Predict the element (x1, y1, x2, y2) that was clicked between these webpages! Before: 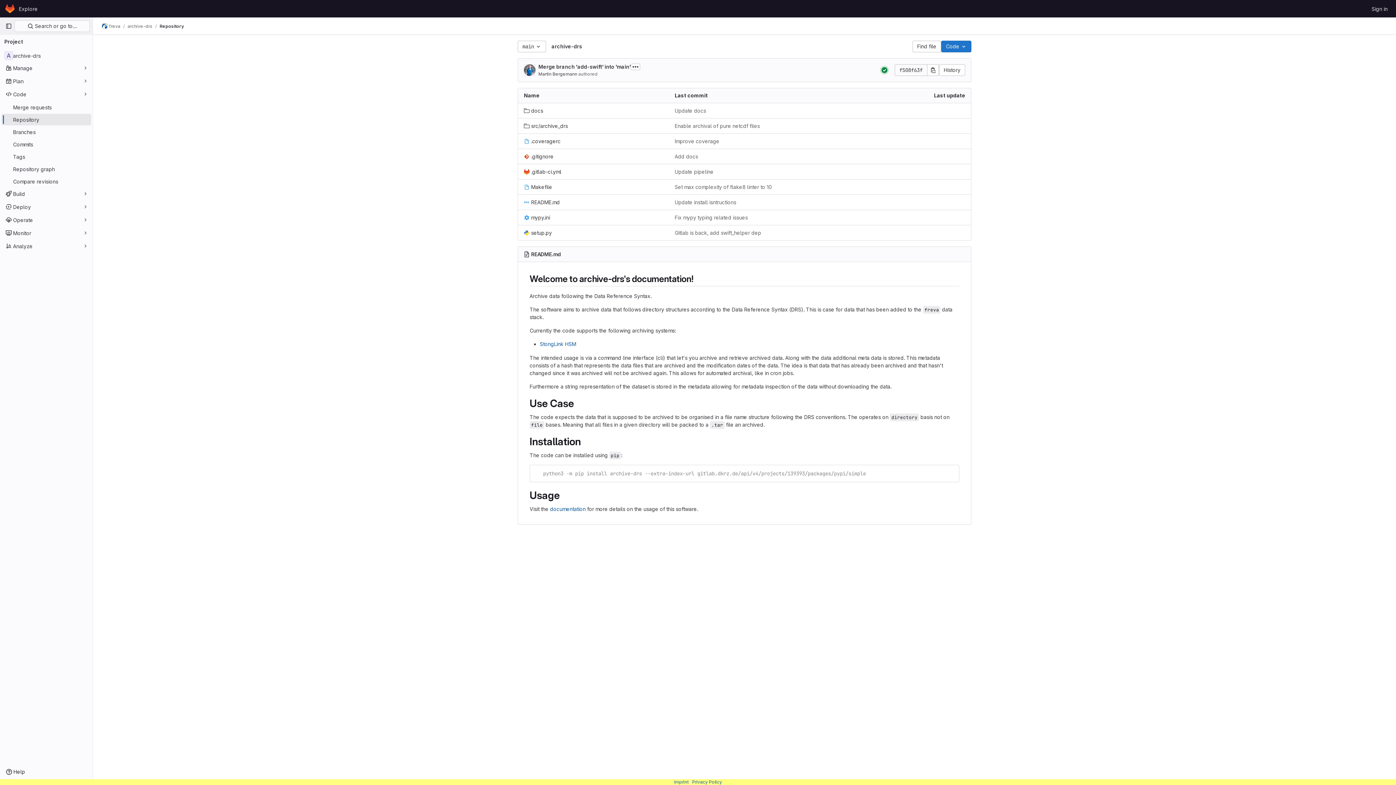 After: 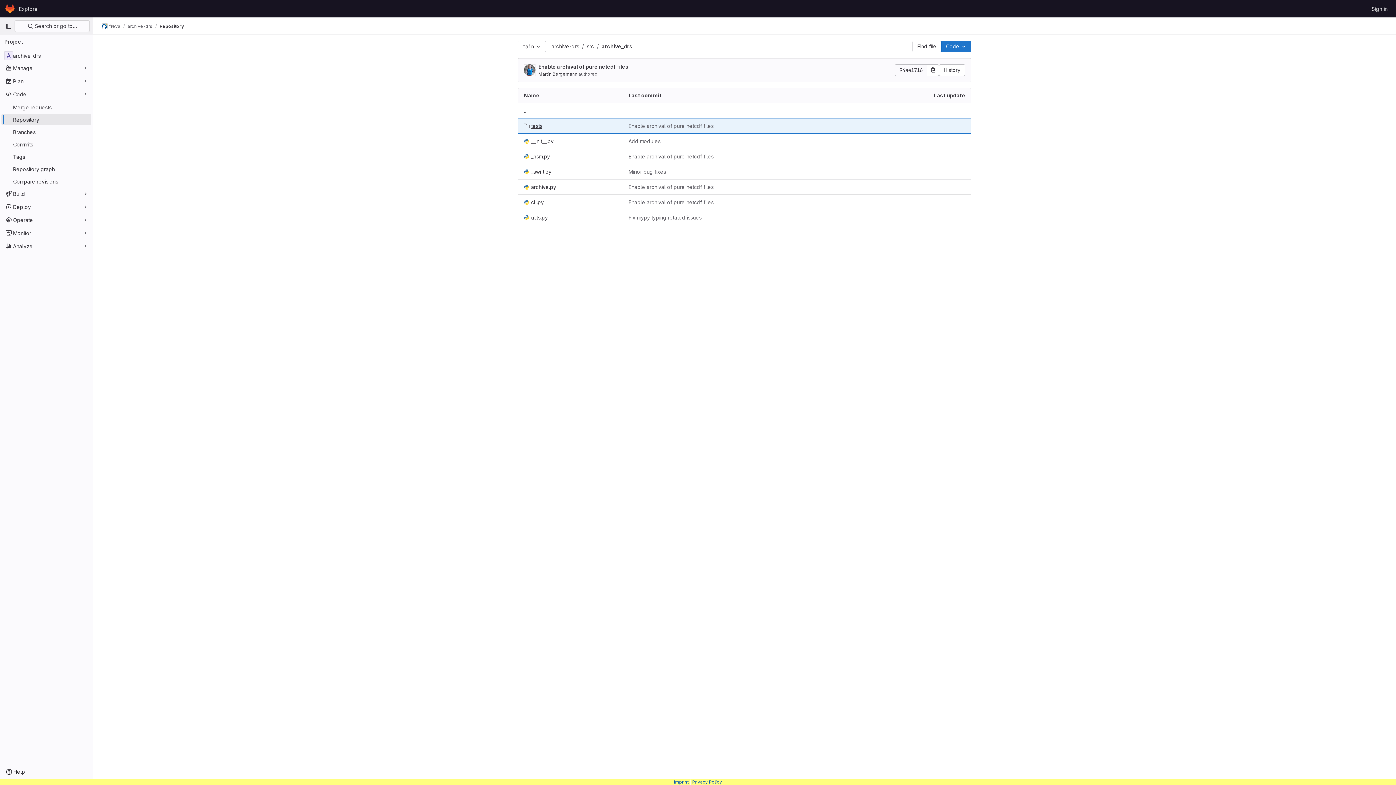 Action: bbox: (524, 122, 568, 129) label: src/archive_drs